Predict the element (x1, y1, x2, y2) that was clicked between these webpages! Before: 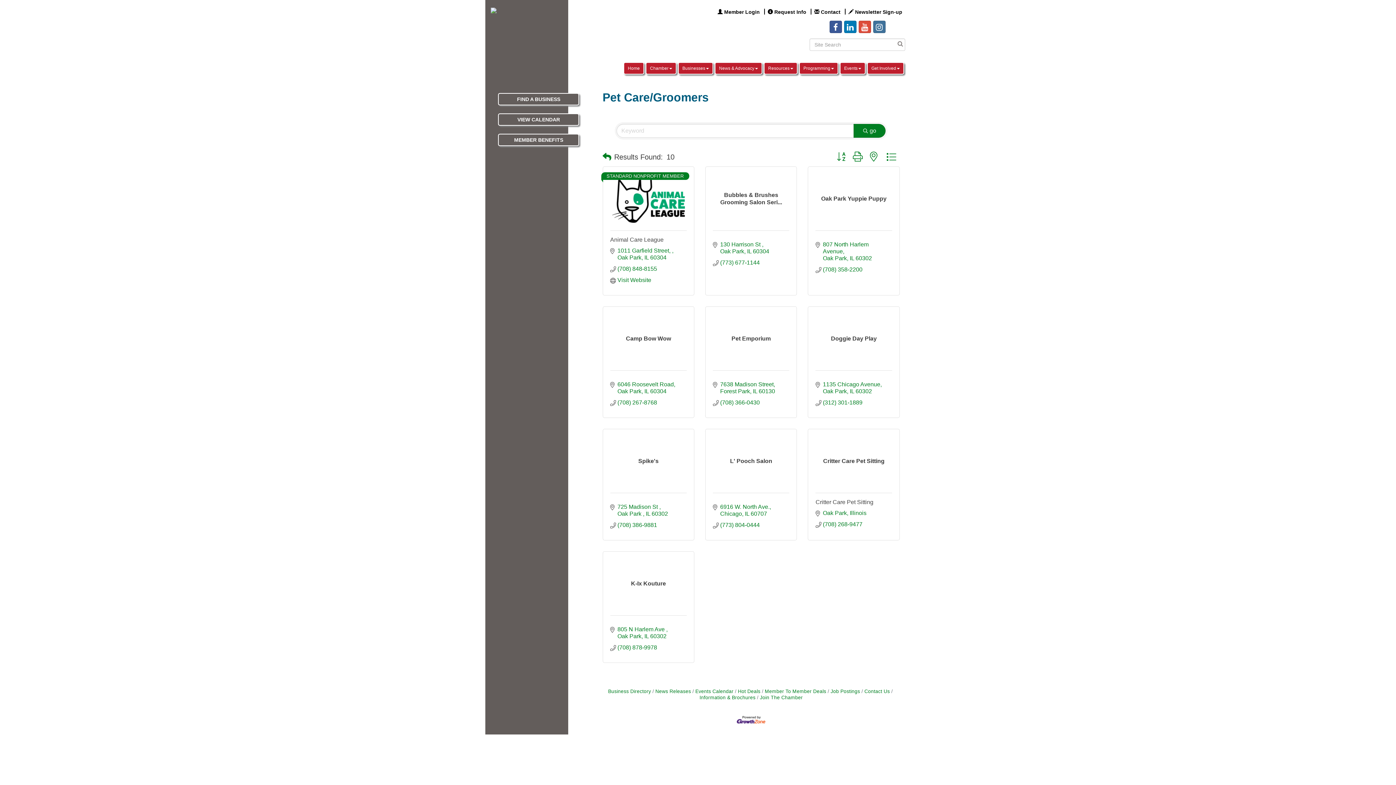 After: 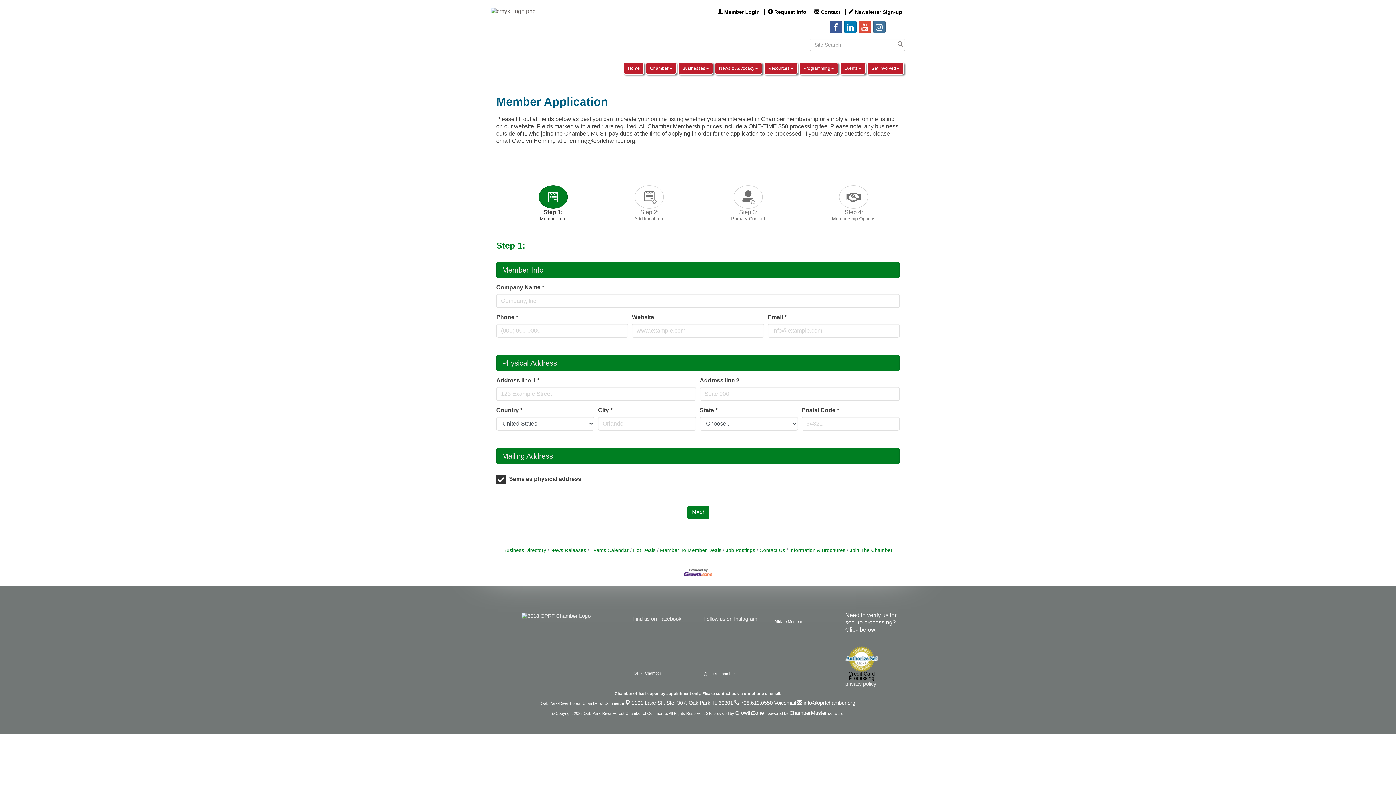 Action: label: Join The Chamber bbox: (757, 695, 803, 700)